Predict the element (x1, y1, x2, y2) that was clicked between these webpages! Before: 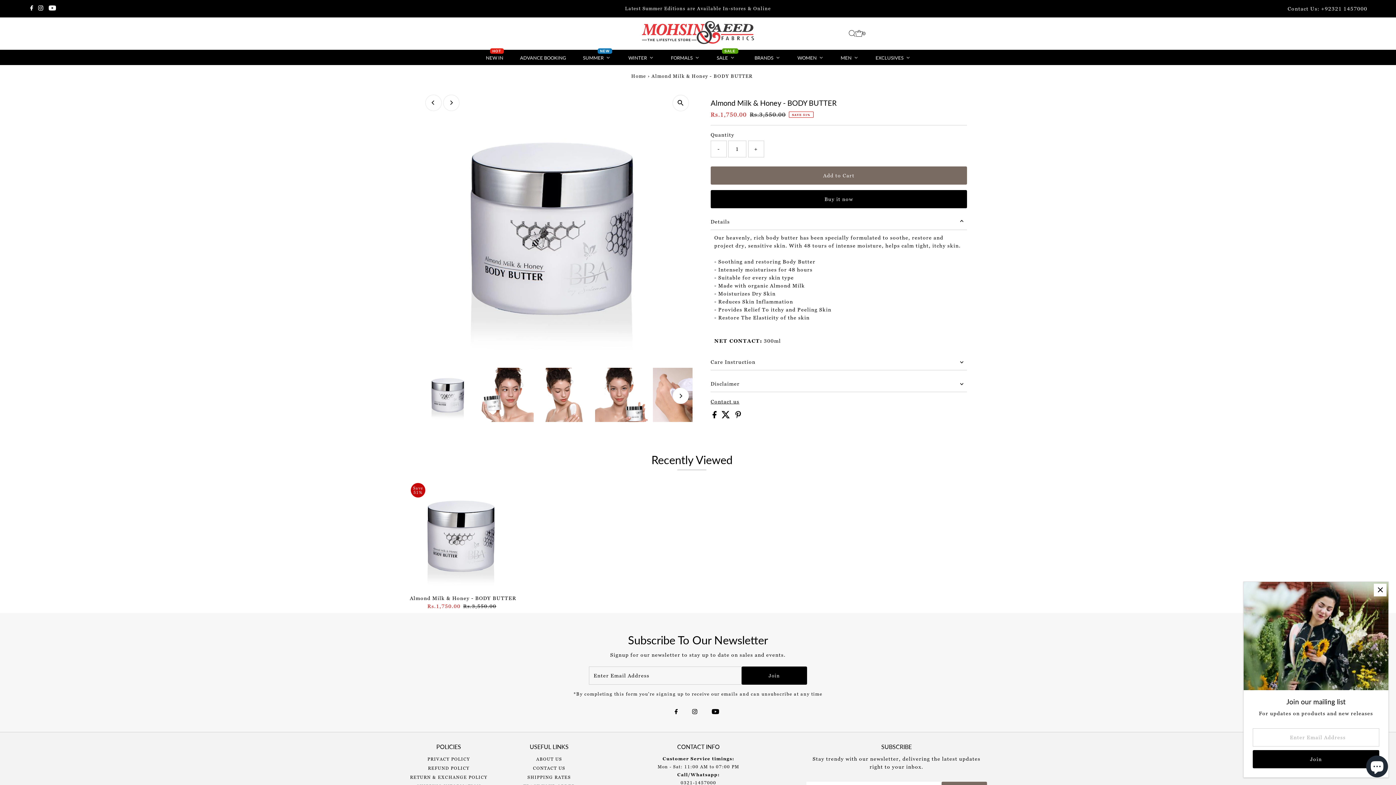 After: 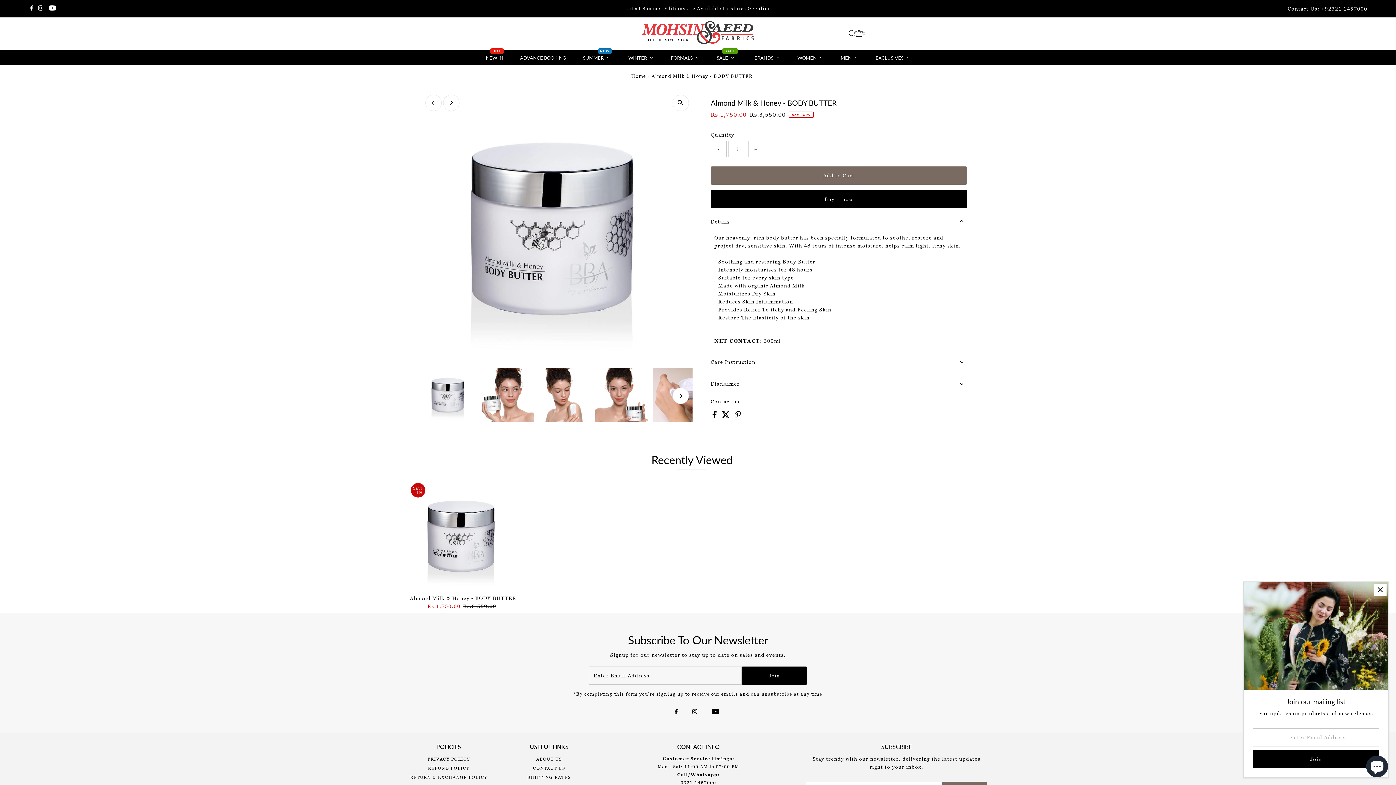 Action: bbox: (735, 413, 741, 419)